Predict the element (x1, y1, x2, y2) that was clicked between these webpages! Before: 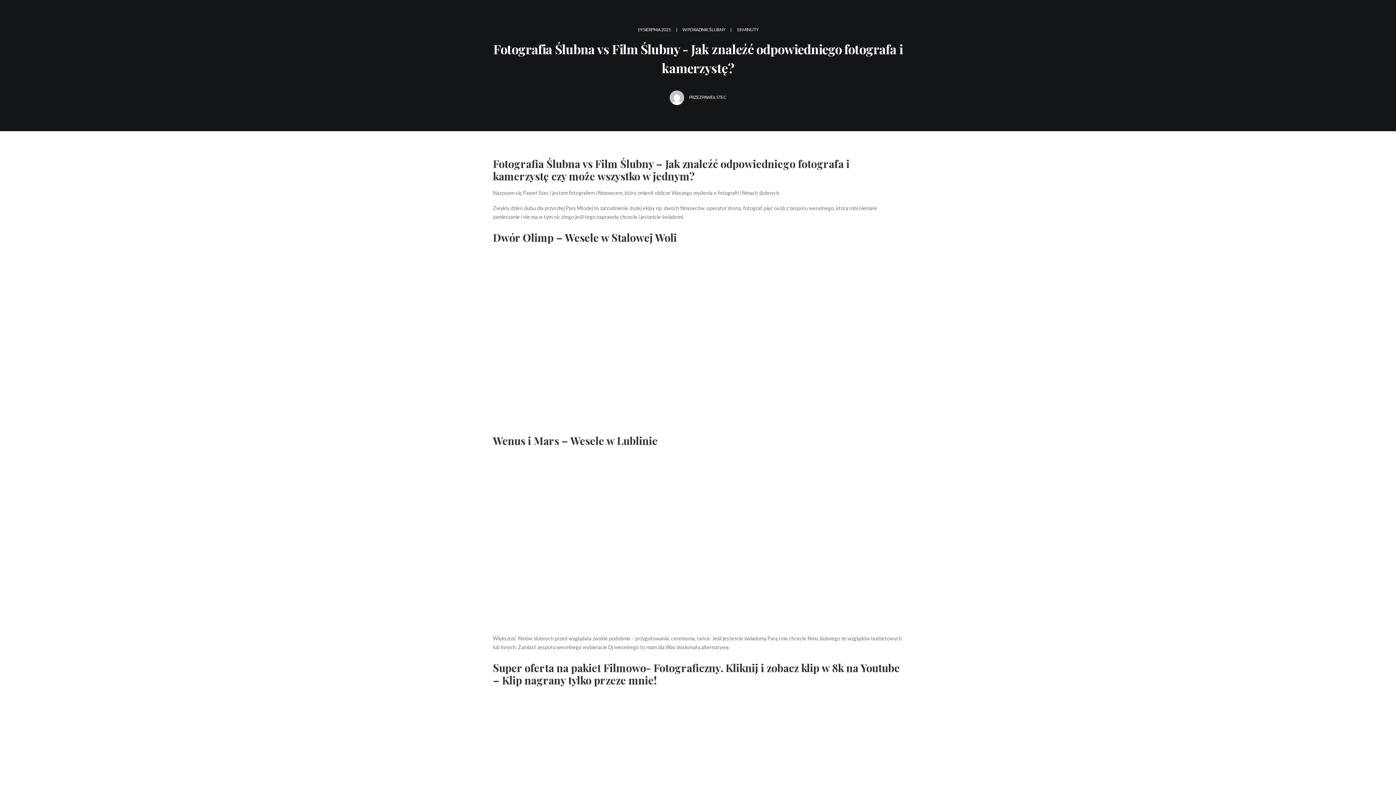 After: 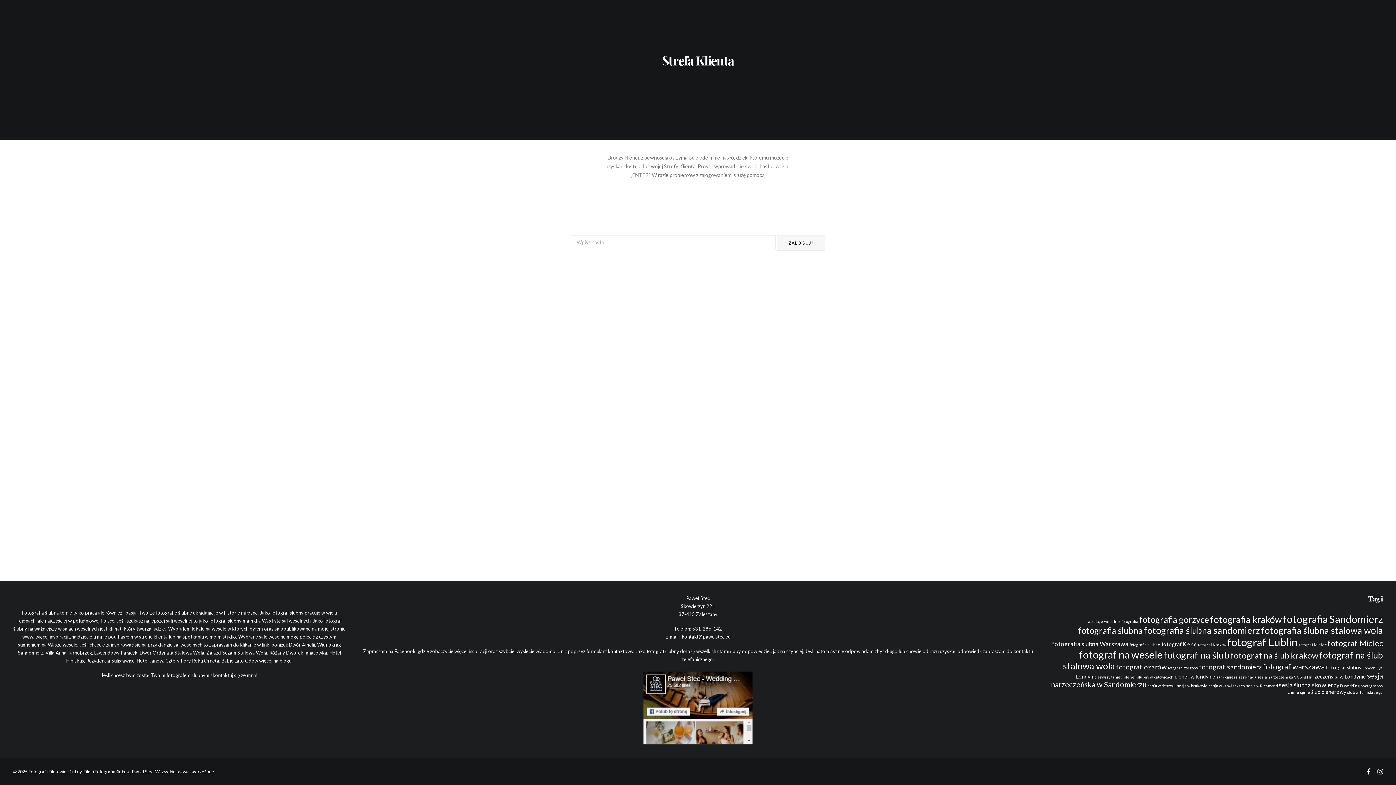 Action: label: STREFA KLIENTA bbox: (826, 0, 881, 55)